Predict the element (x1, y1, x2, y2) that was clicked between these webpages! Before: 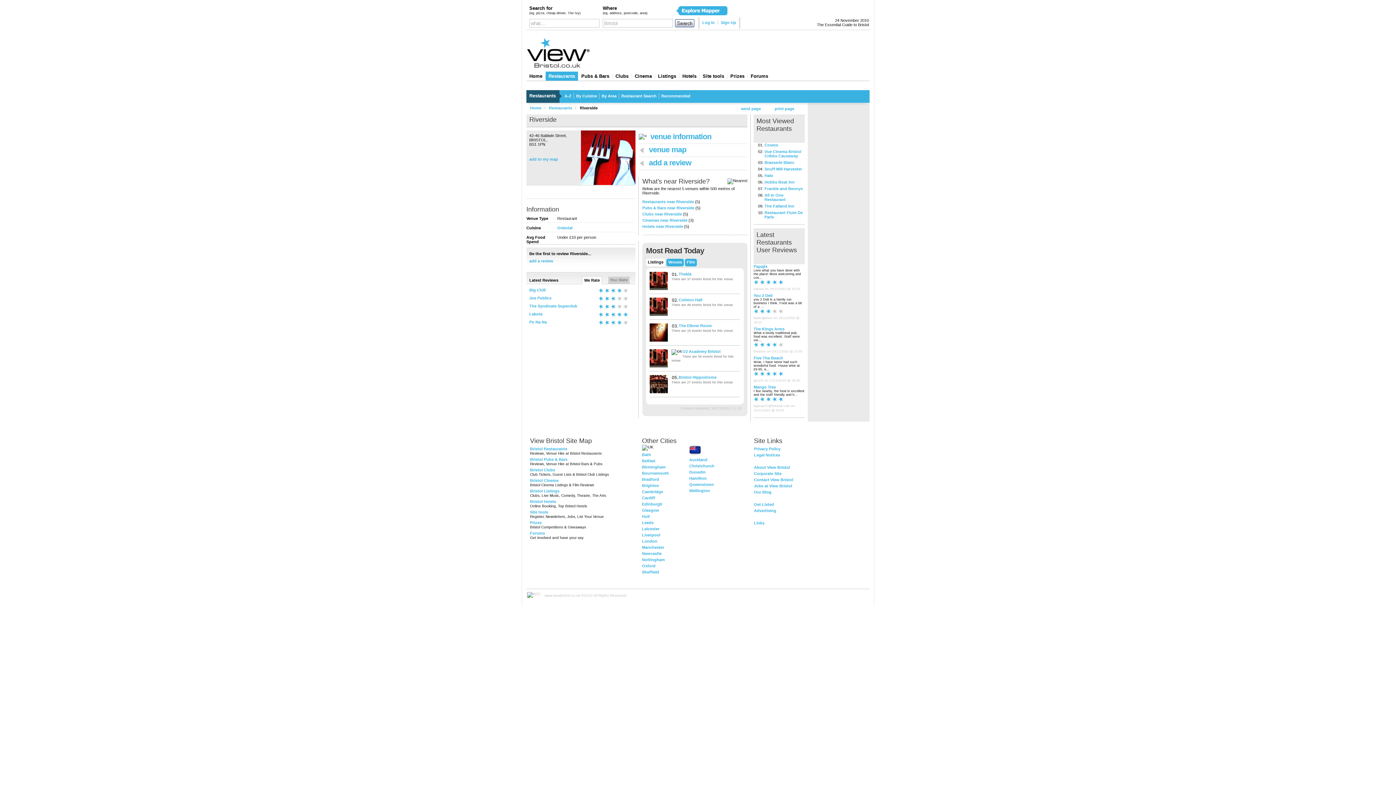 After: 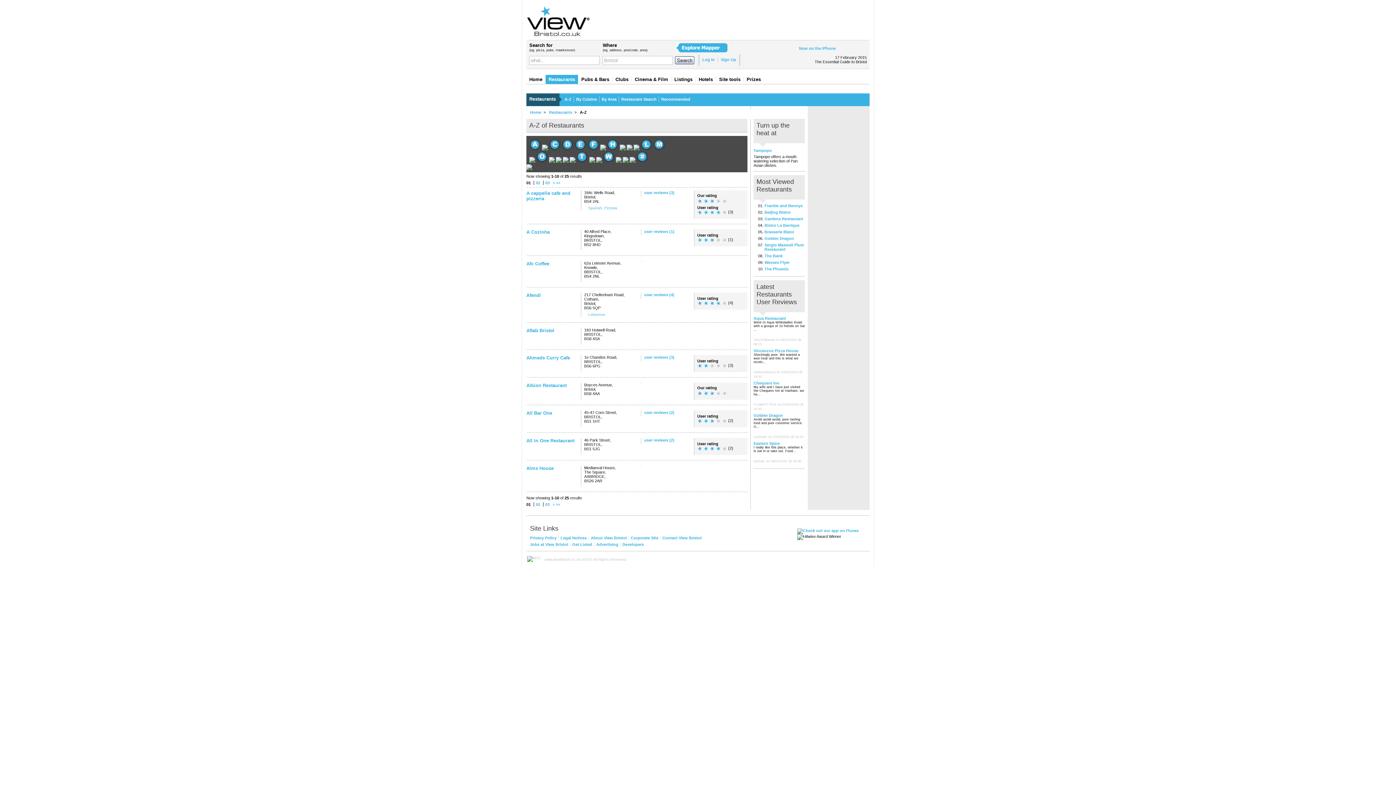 Action: label: A-Z bbox: (562, 93, 574, 98)